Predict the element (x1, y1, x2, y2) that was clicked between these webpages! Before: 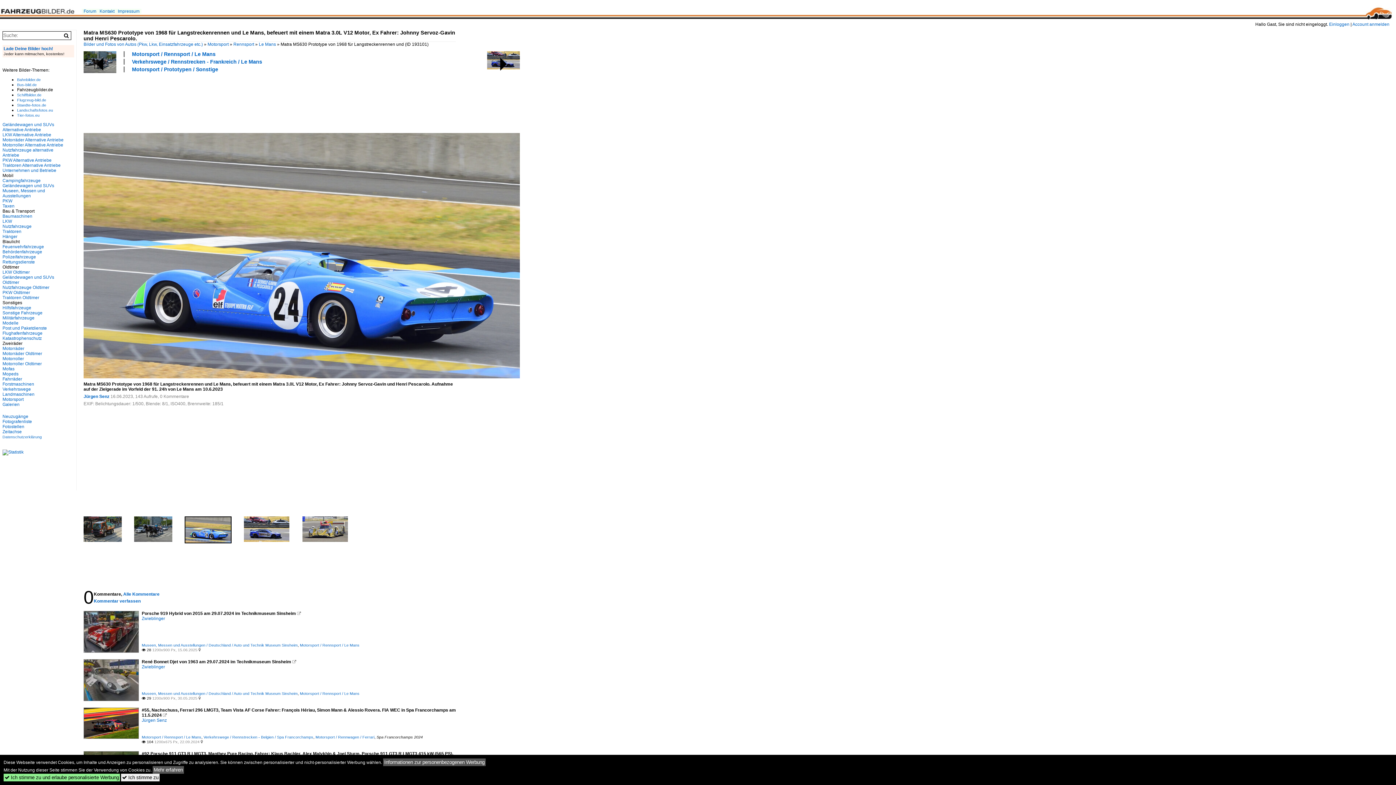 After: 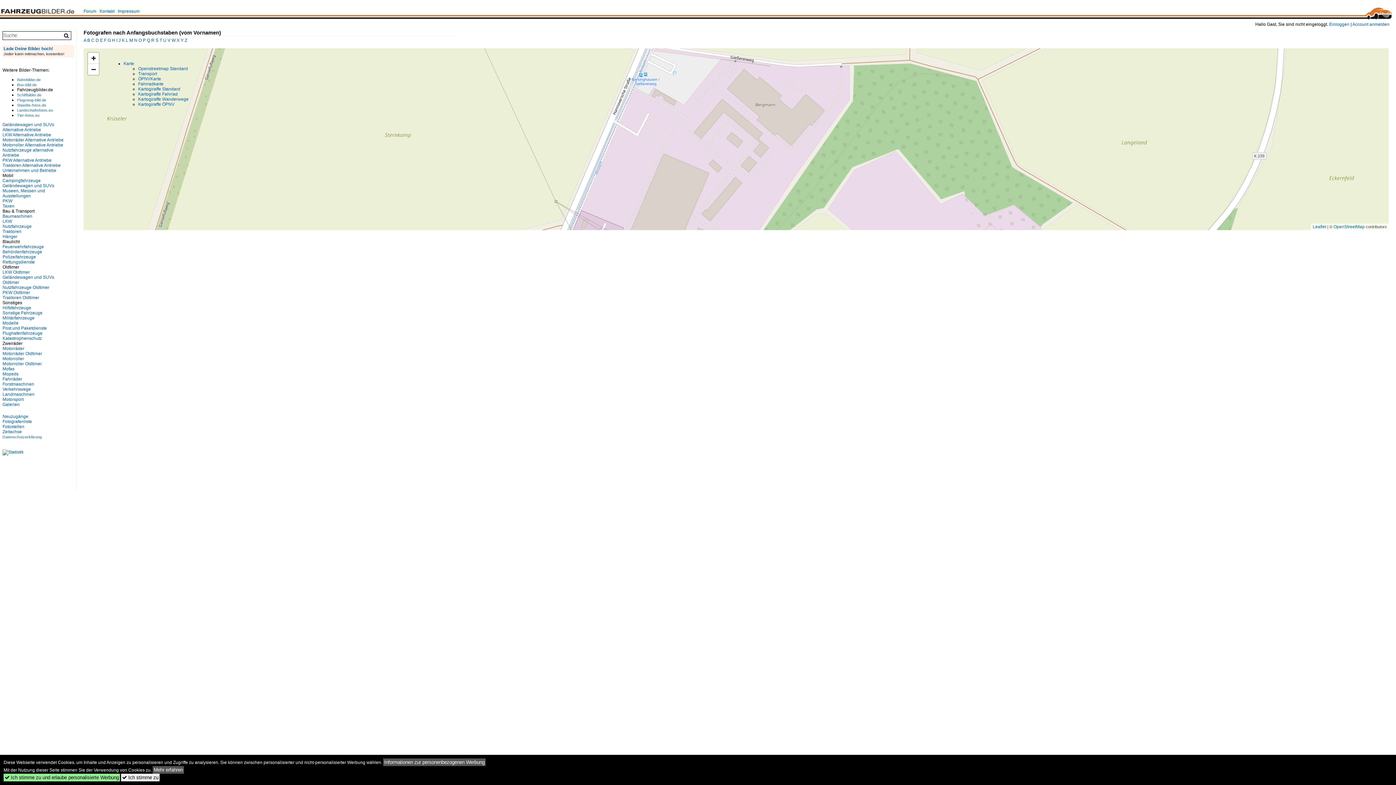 Action: label: Fotografenliste bbox: (2, 419, 32, 424)